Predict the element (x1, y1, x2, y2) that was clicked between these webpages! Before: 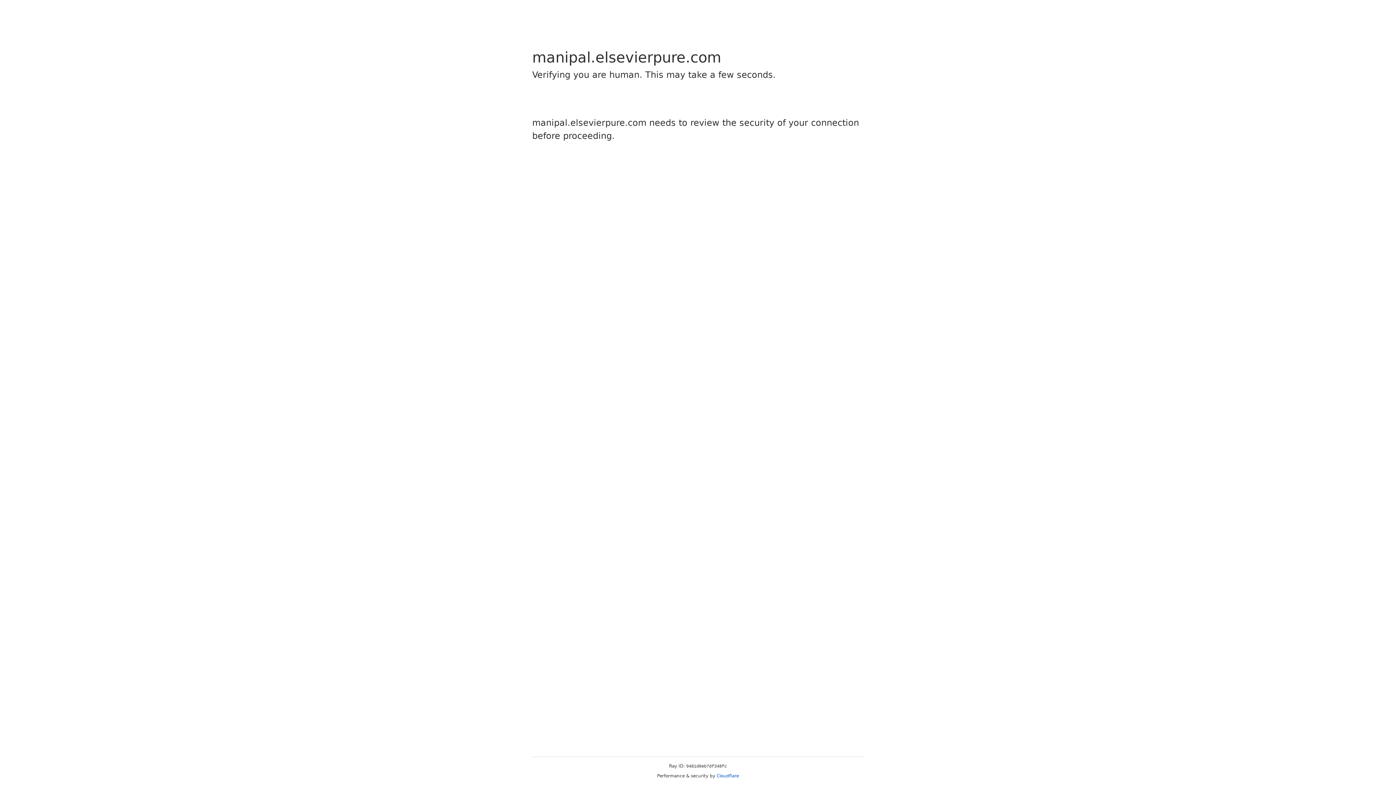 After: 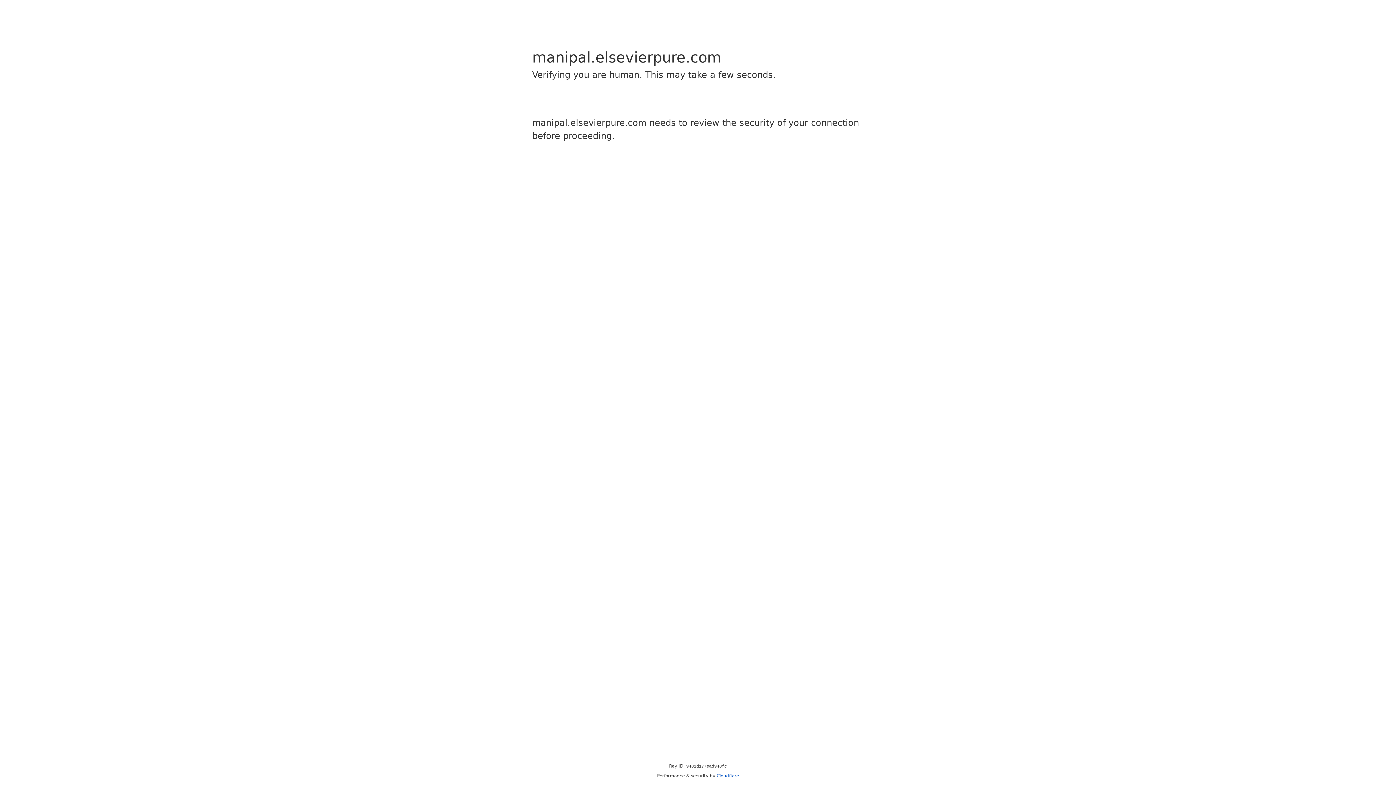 Action: bbox: (716, 773, 739, 778) label: Cloudflare